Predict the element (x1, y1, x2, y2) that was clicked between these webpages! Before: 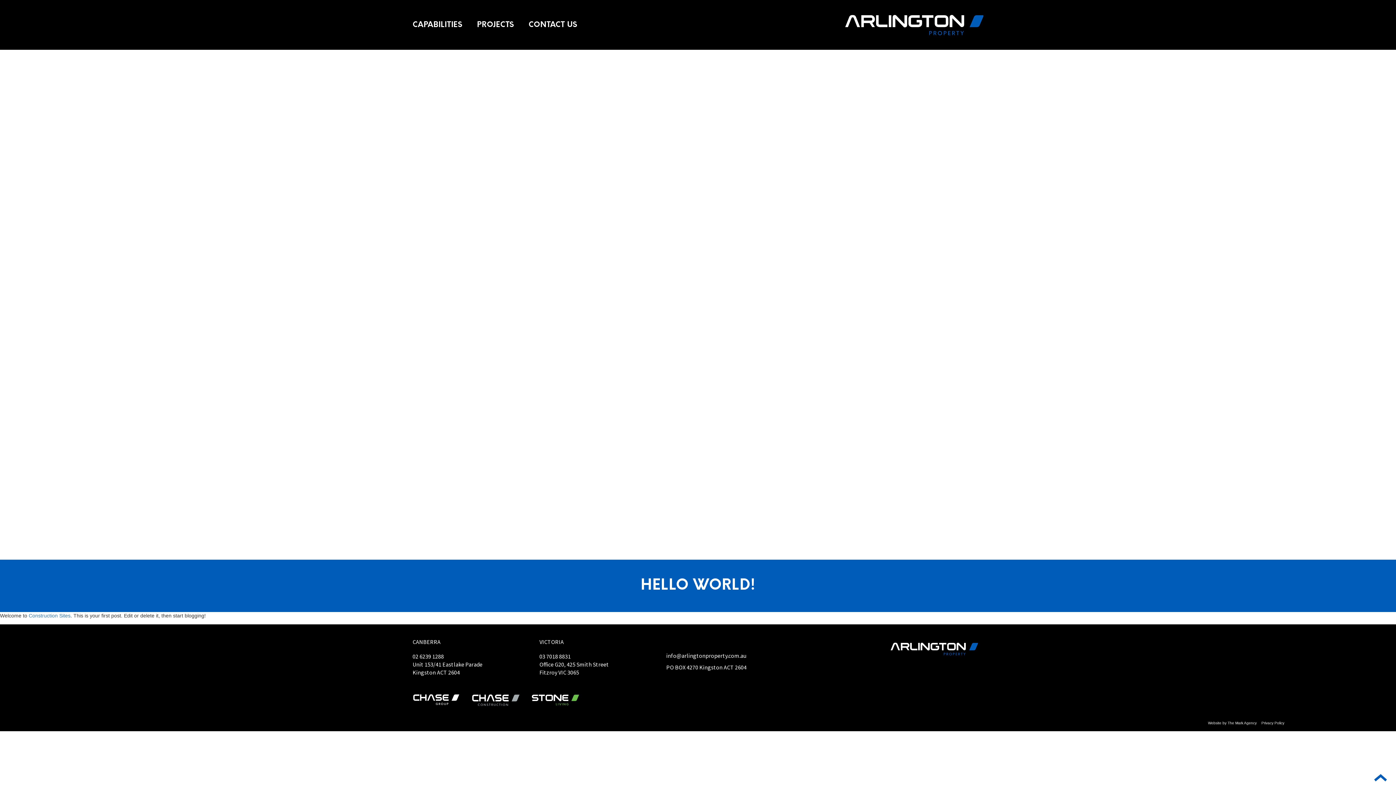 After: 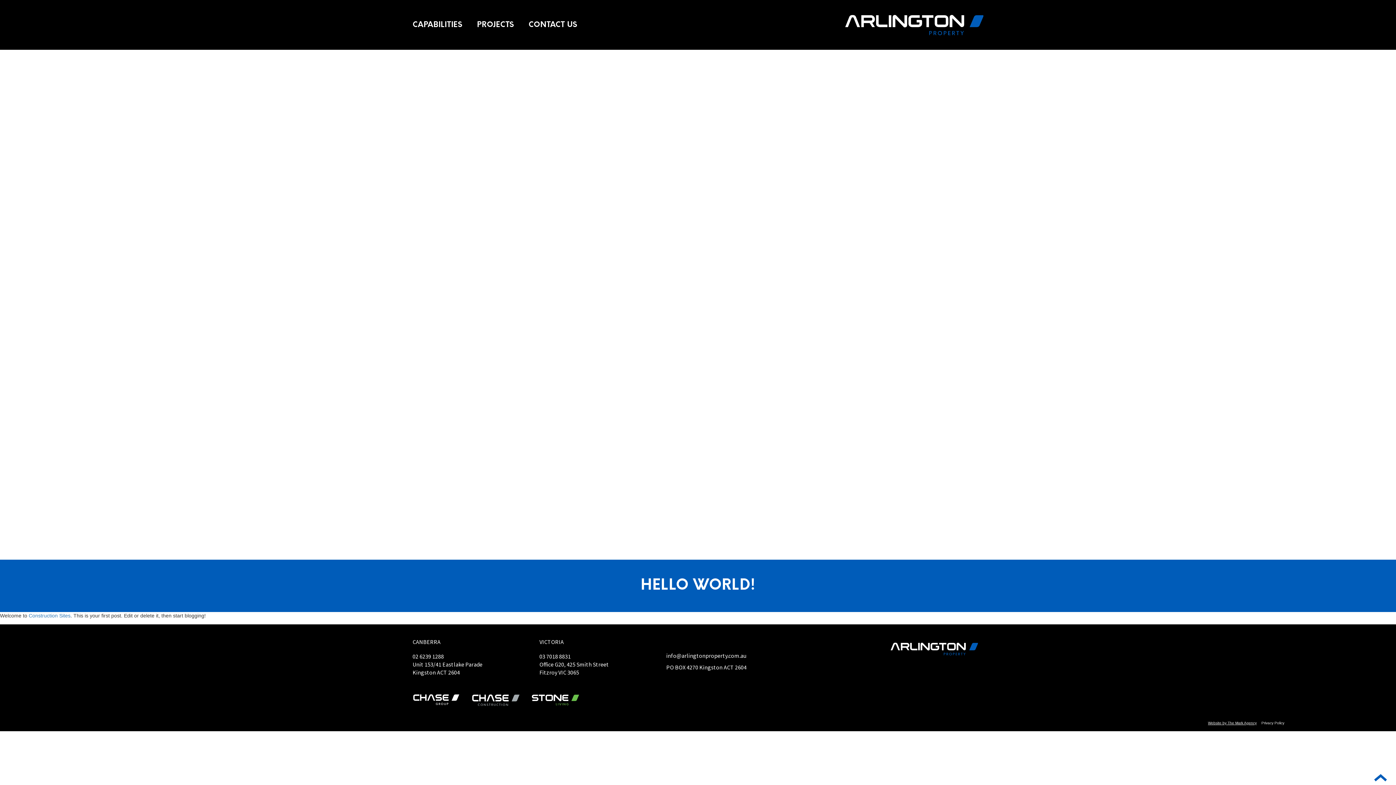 Action: bbox: (1208, 721, 1260, 725) label: Website by The Mark Agency